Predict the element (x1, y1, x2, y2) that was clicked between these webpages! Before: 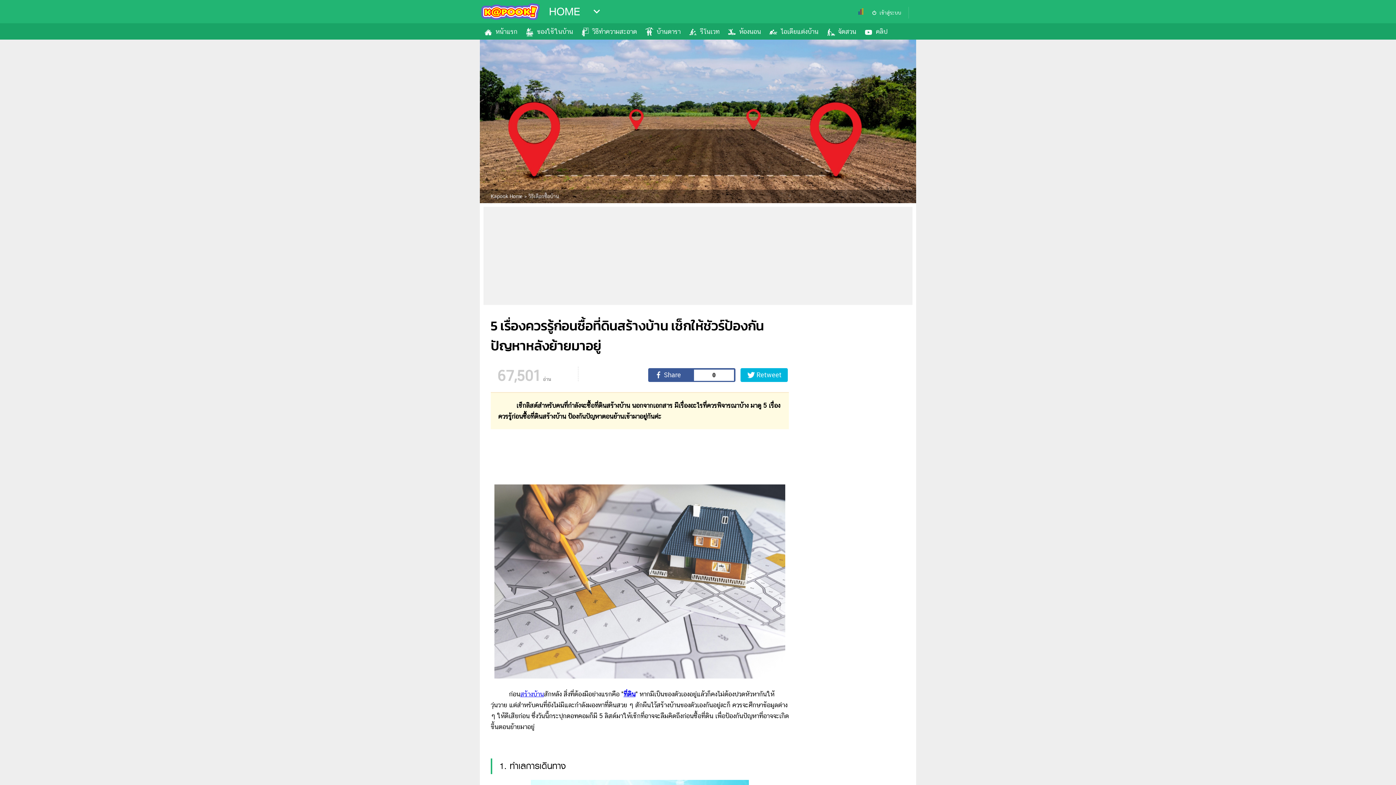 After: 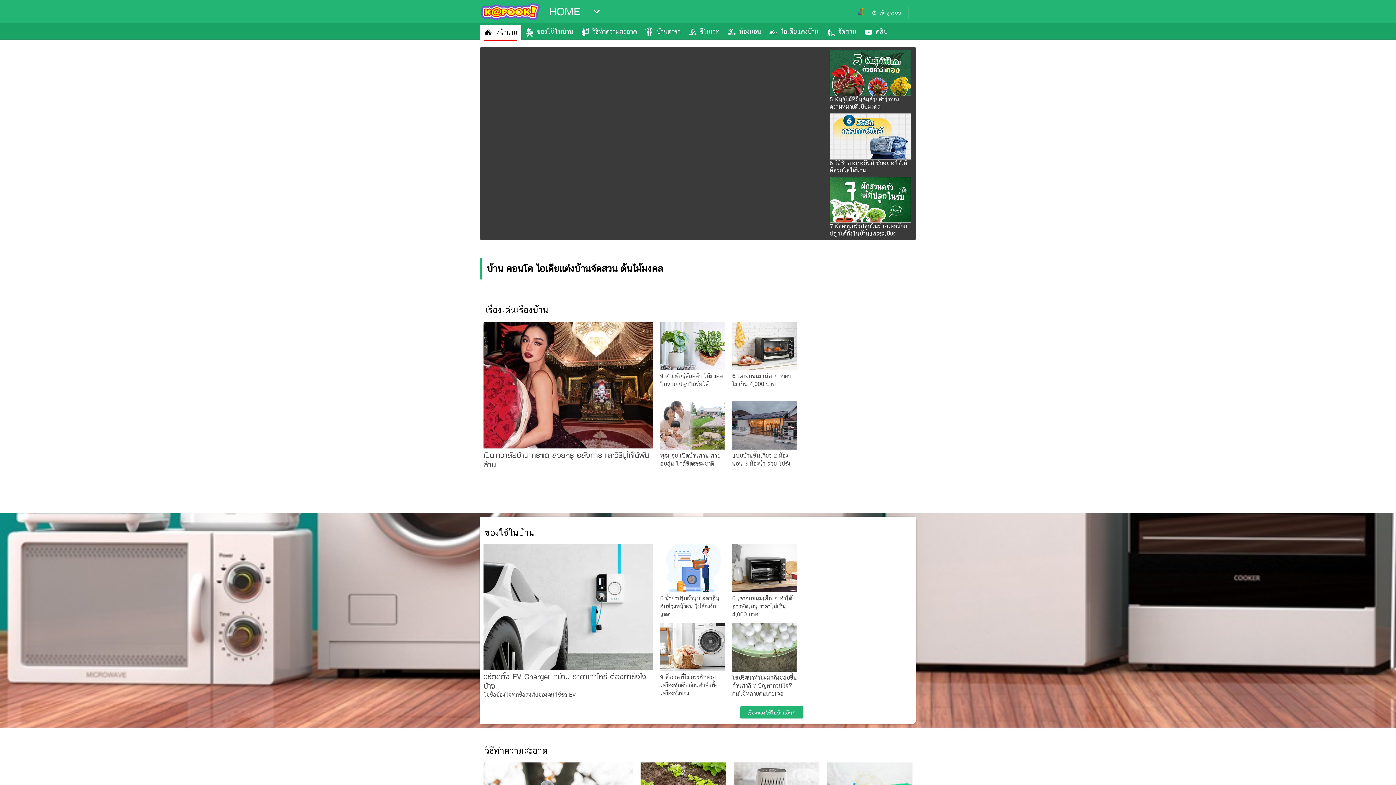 Action: label: HOME bbox: (549, 2, 580, 20)